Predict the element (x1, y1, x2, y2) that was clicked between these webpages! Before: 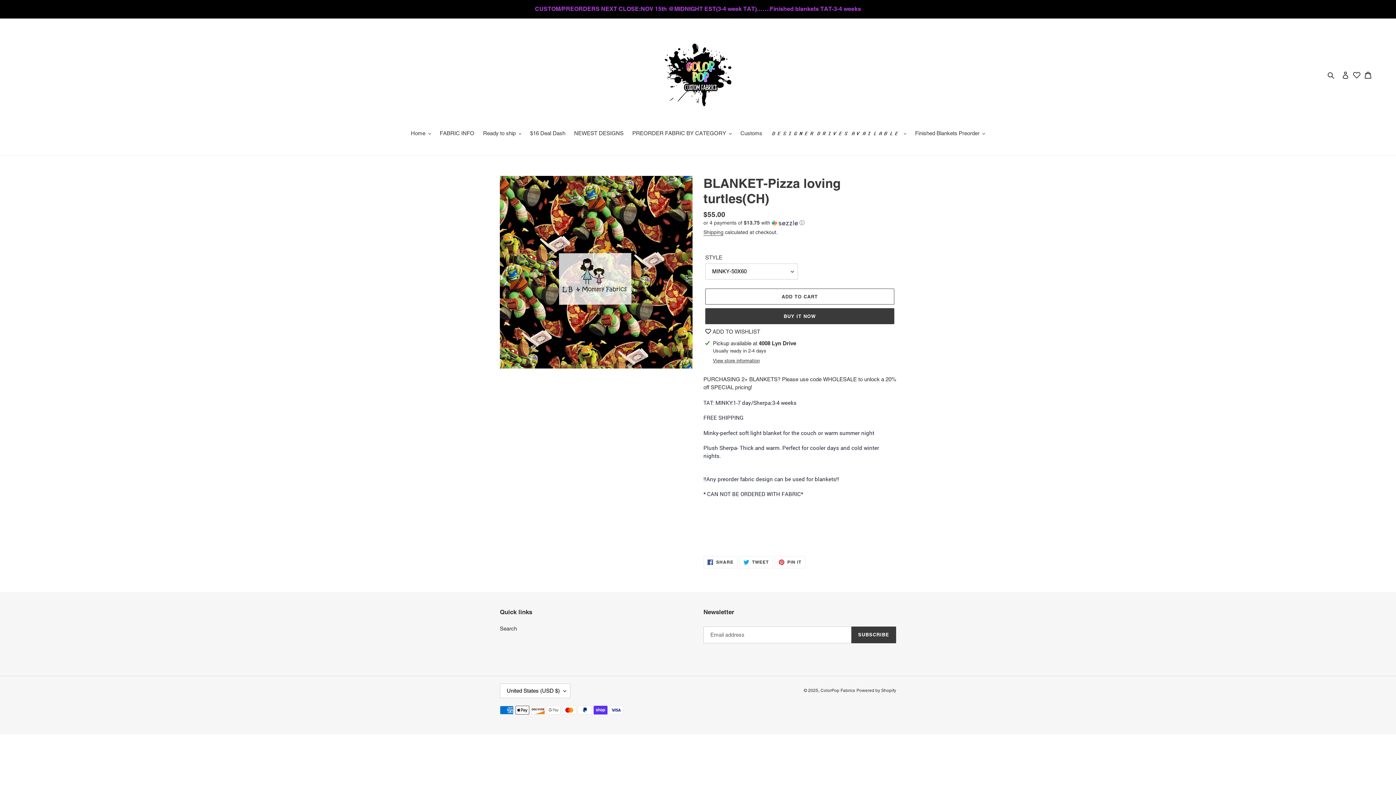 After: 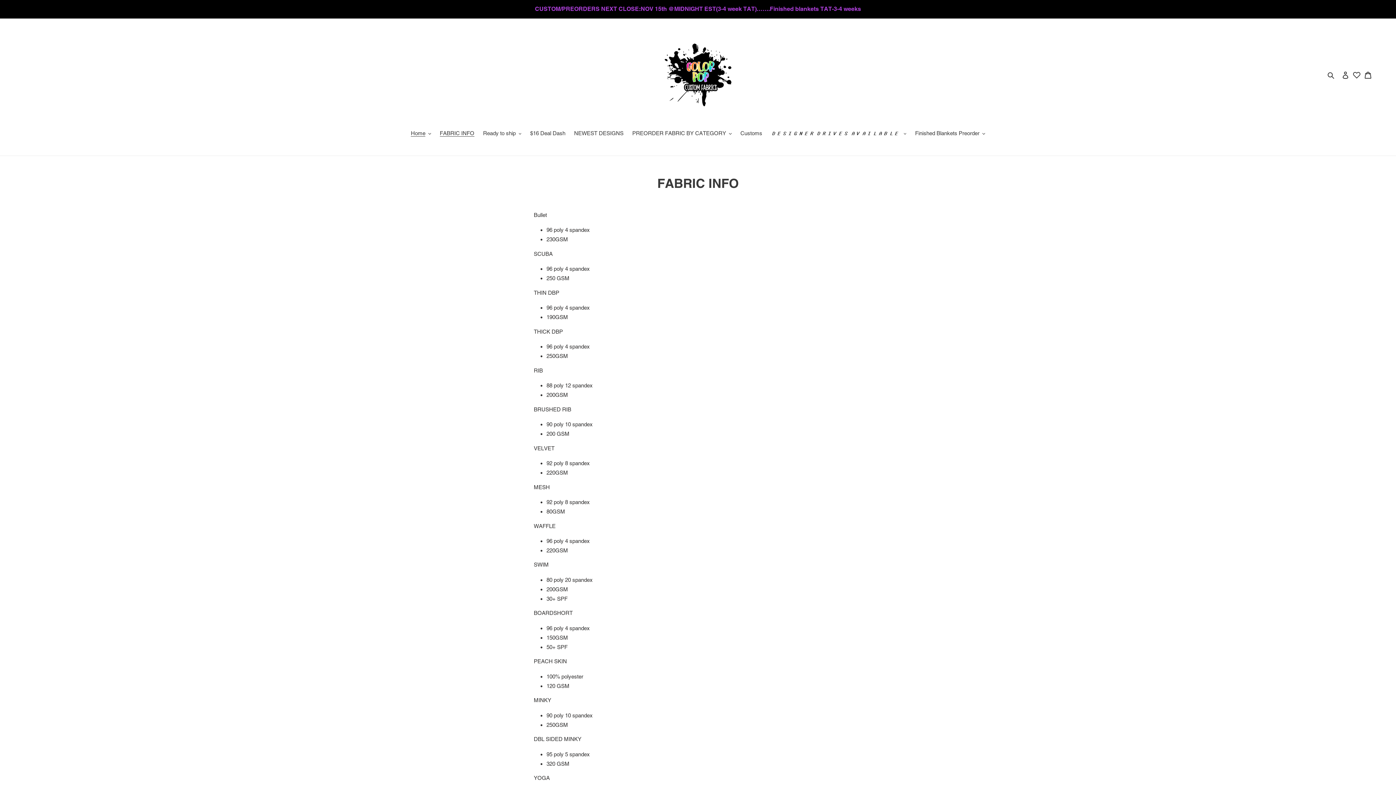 Action: label: FABRIC INFO bbox: (436, 129, 478, 138)